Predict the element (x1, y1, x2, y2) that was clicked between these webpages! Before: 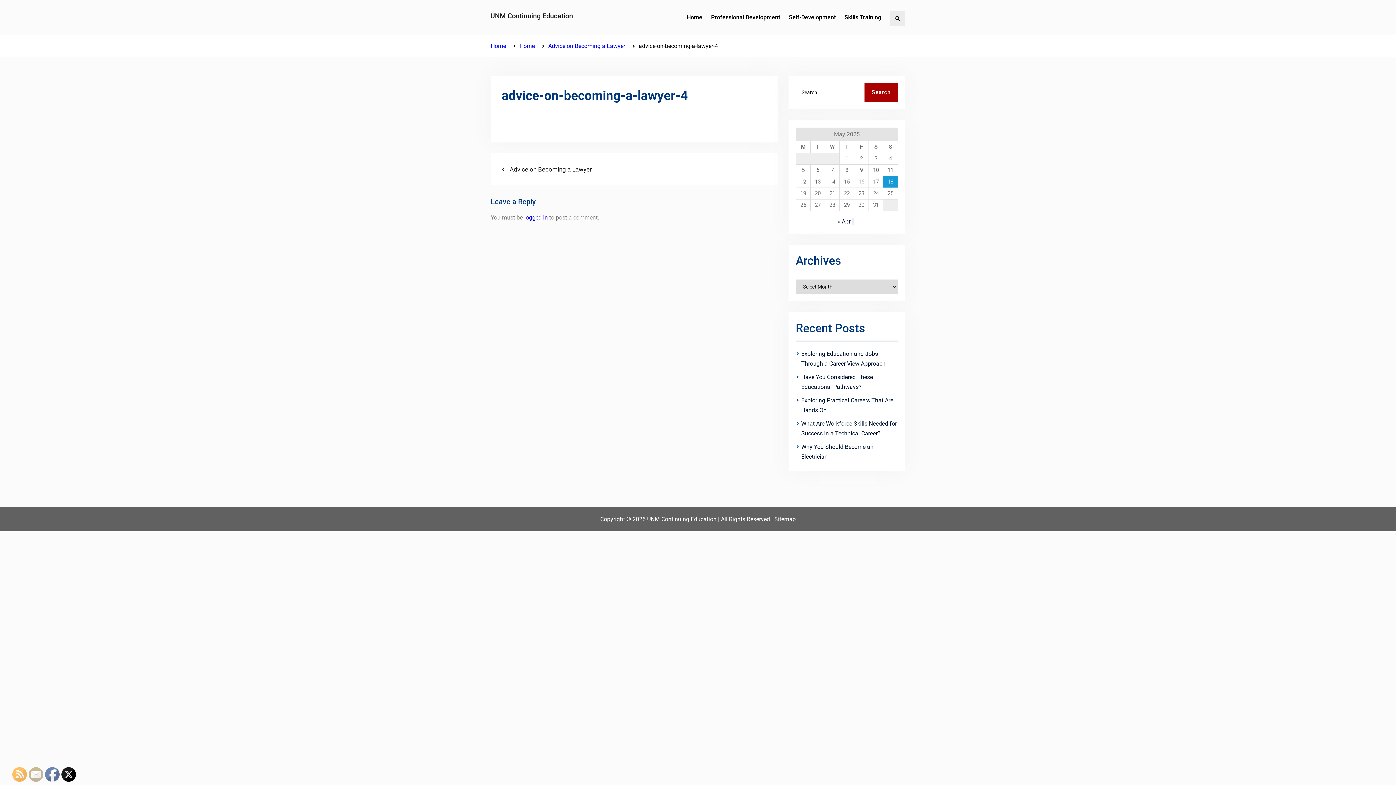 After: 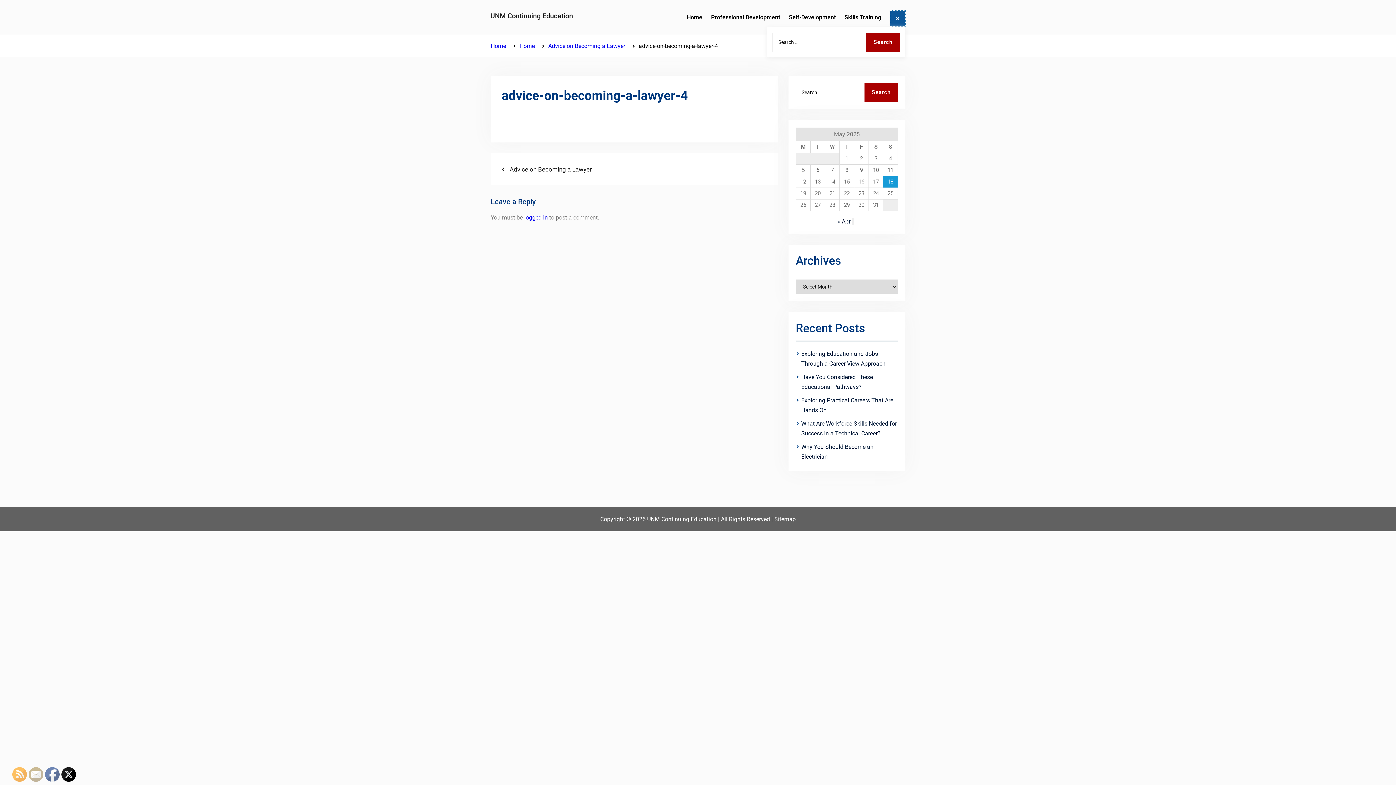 Action: label: Search bbox: (890, 10, 905, 25)